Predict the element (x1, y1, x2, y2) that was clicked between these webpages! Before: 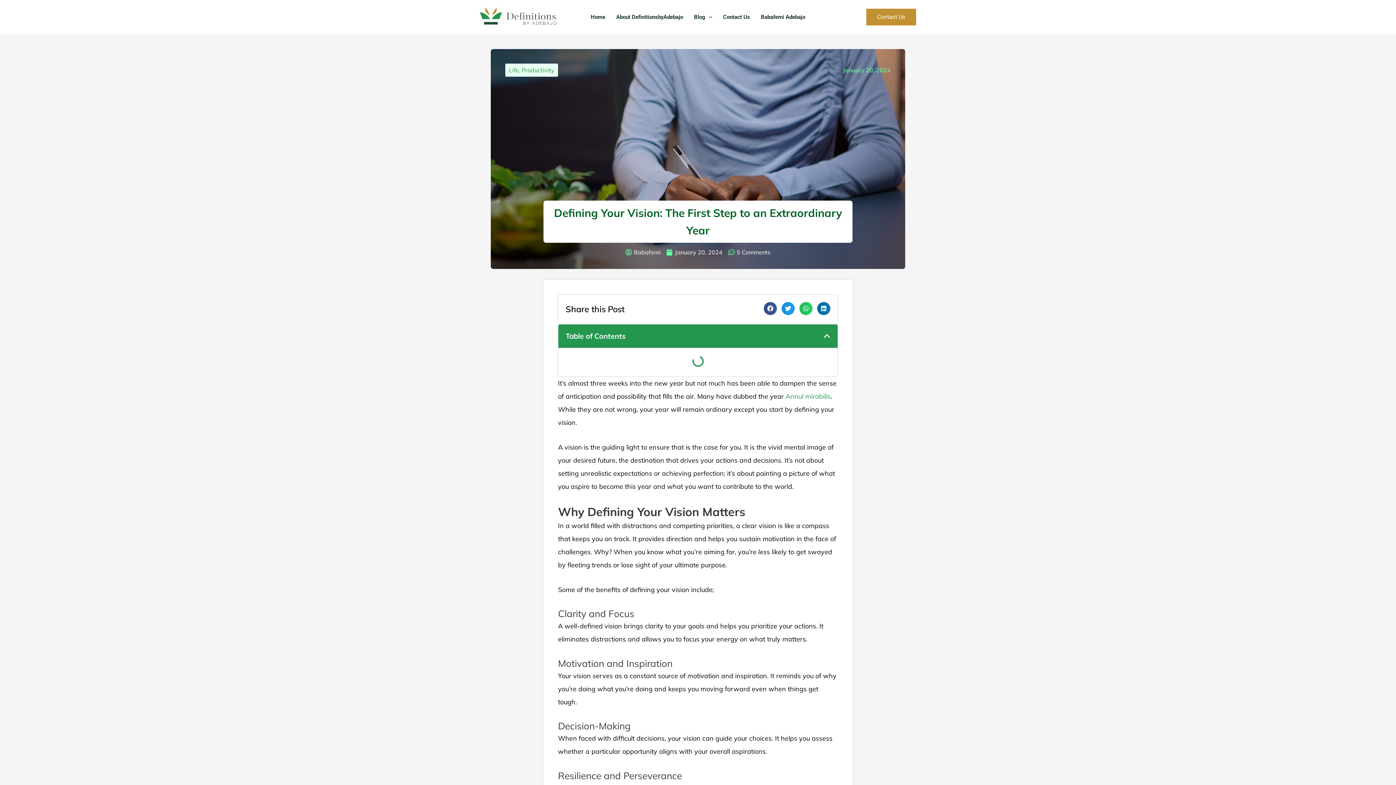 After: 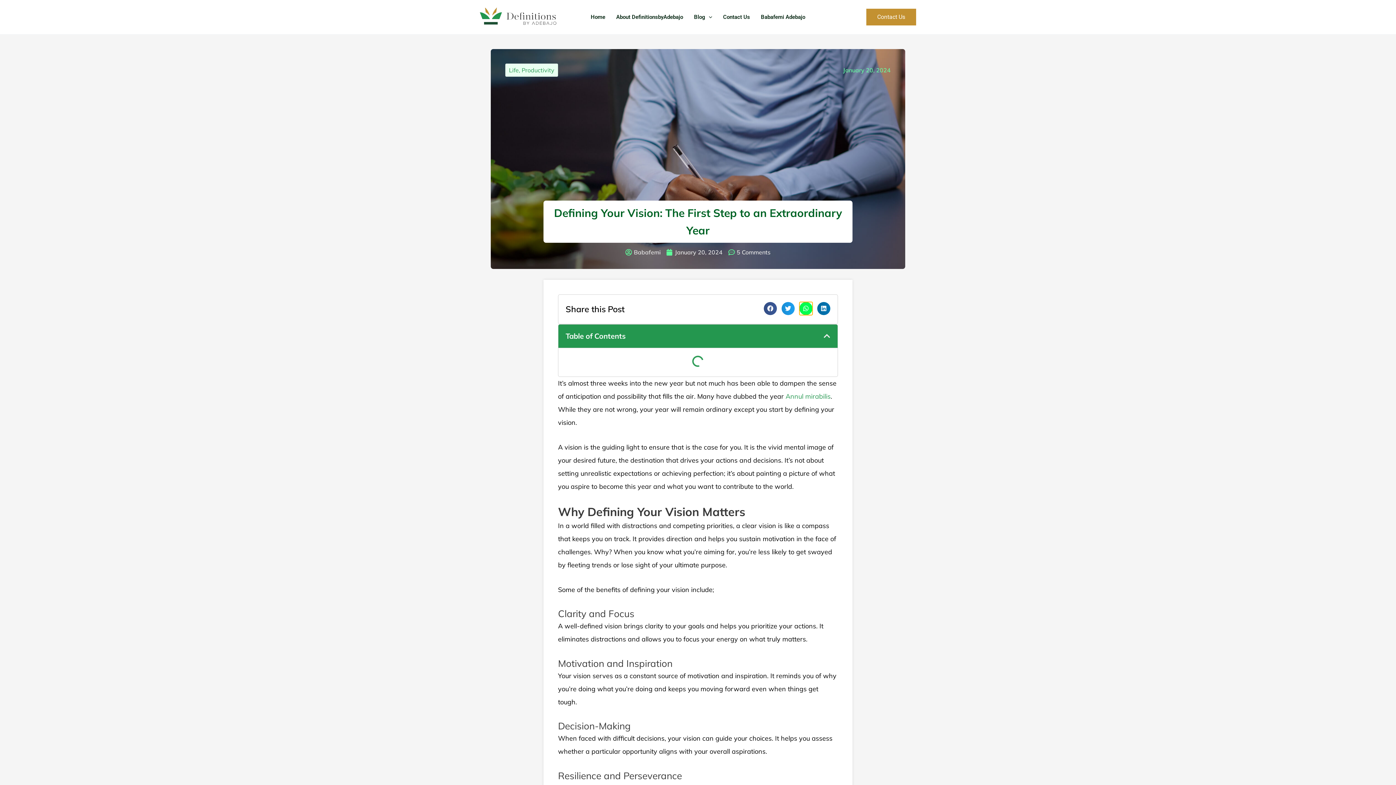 Action: bbox: (799, 302, 812, 315) label: Share on whatsapp